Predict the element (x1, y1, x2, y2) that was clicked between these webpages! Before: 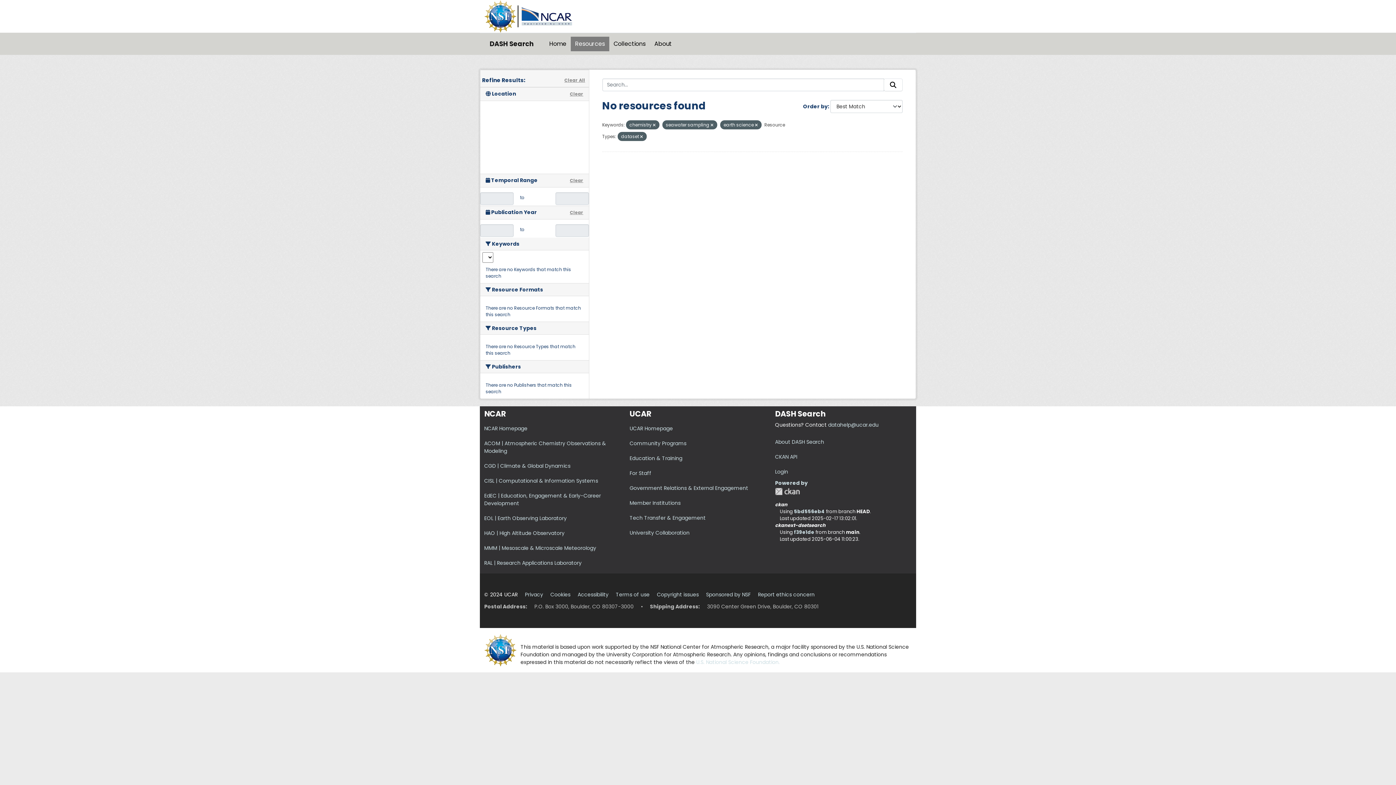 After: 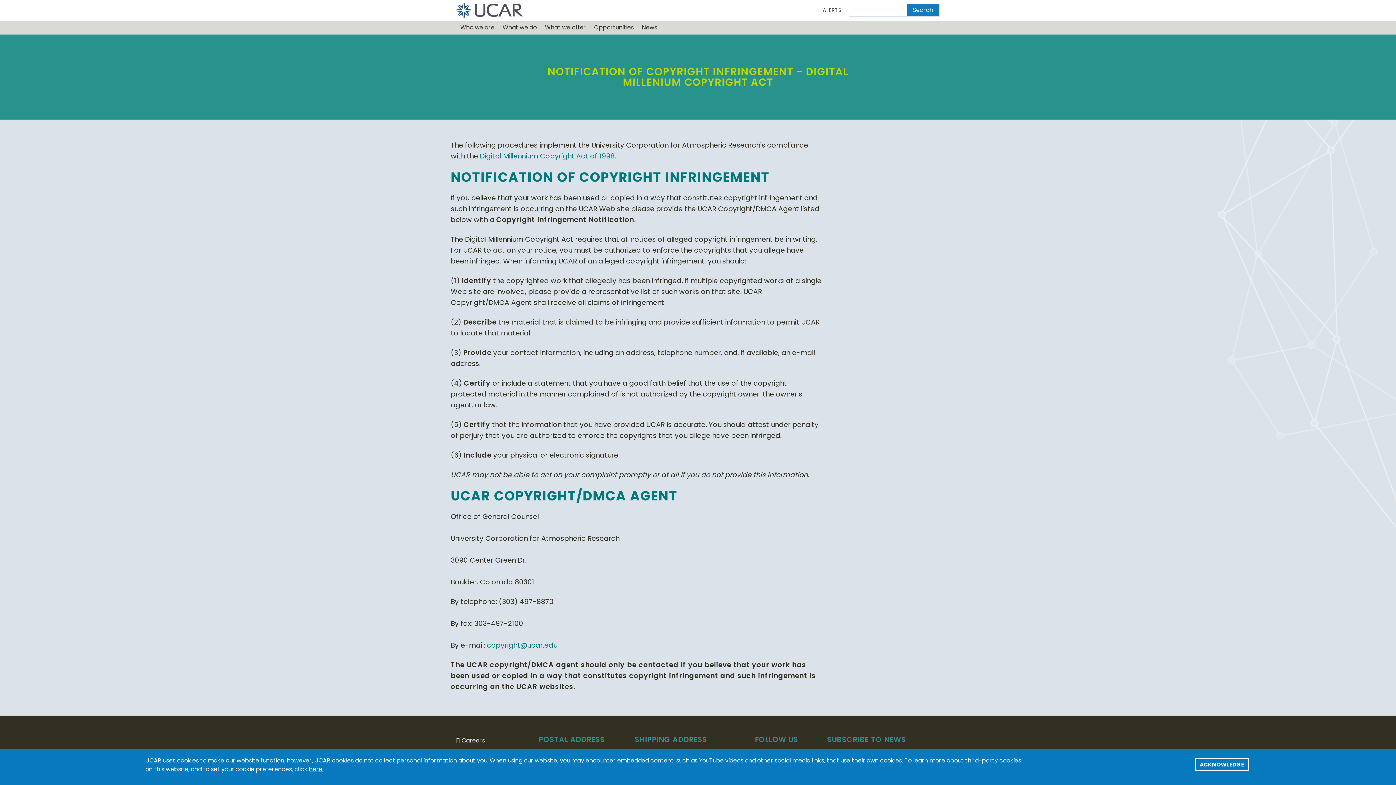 Action: label: Copyright issues bbox: (657, 591, 698, 598)